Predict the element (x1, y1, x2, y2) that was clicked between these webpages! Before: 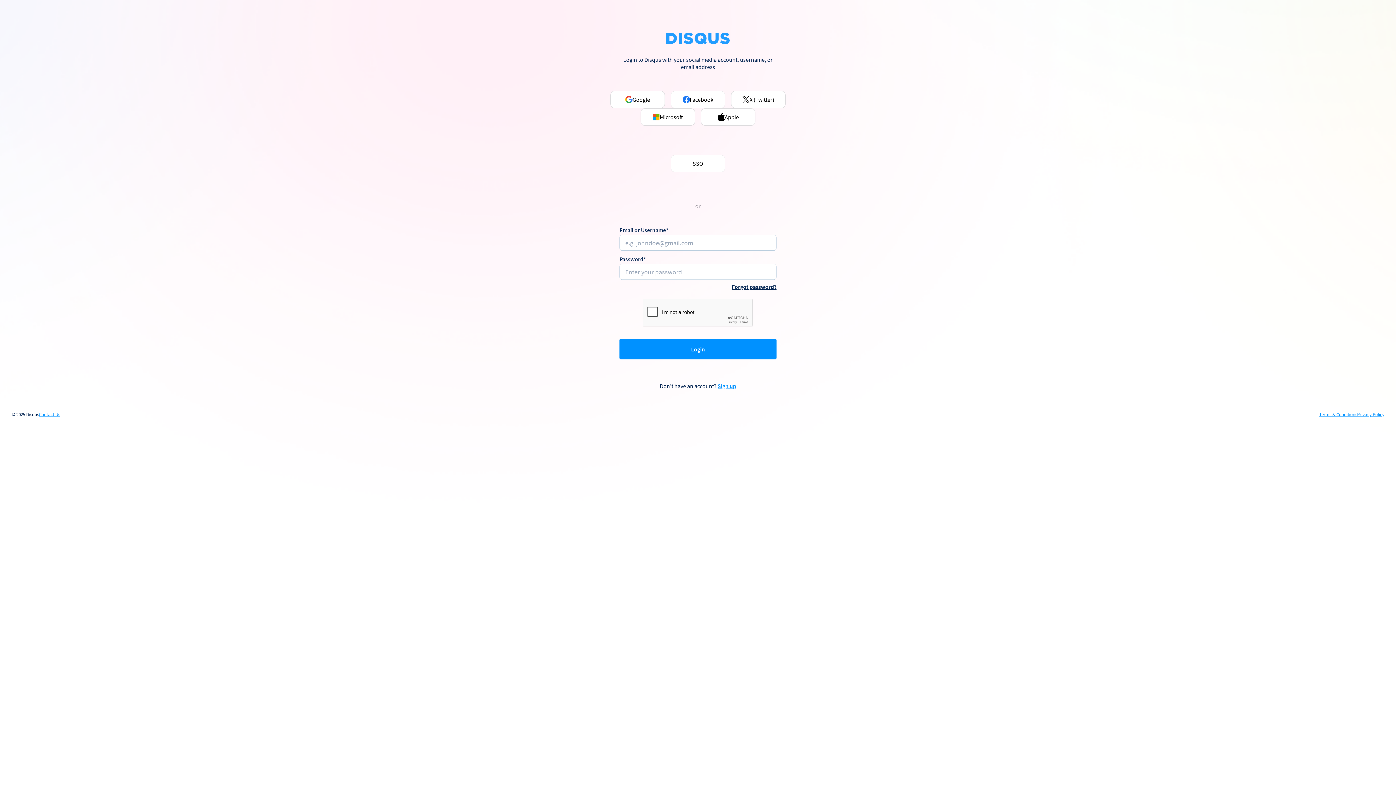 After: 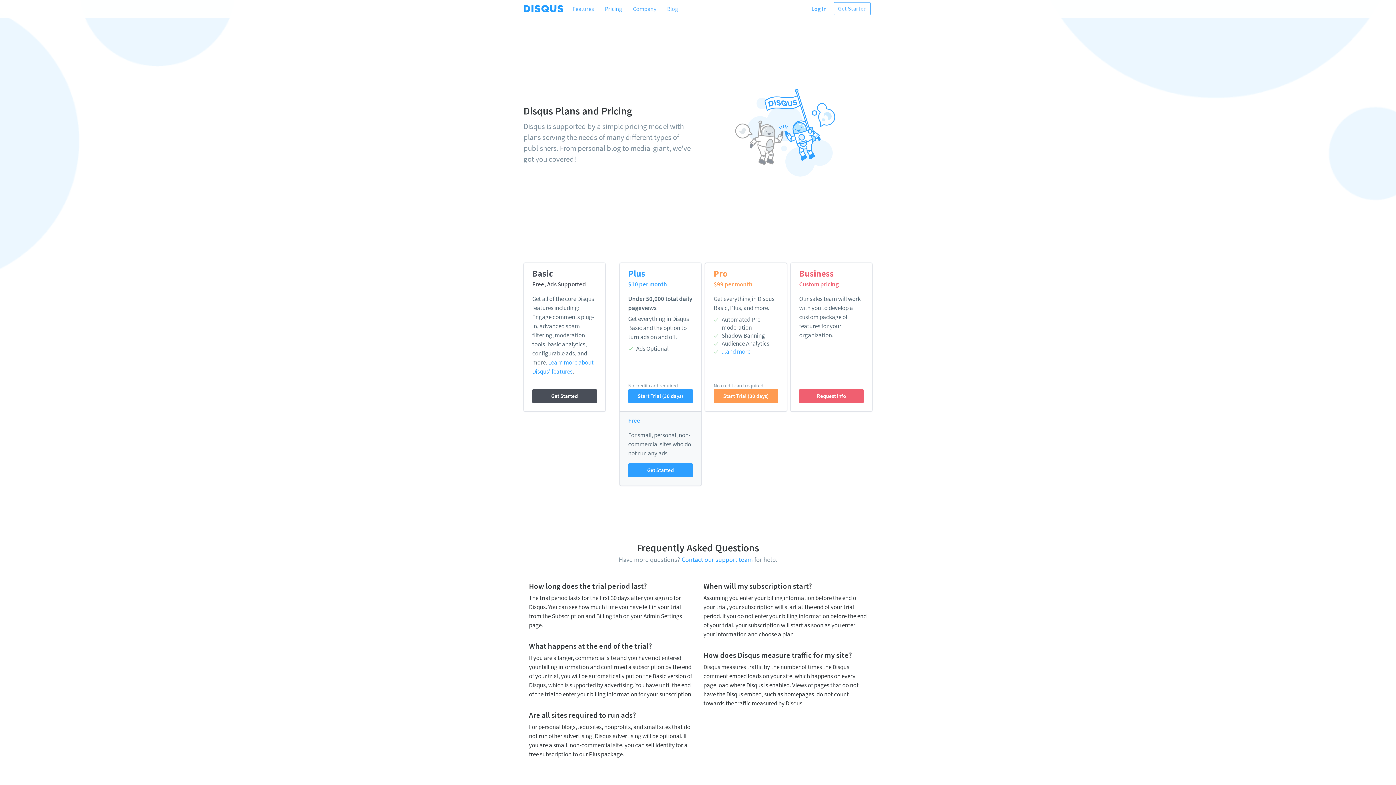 Action: bbox: (717, 382, 736, 389) label: Sign up